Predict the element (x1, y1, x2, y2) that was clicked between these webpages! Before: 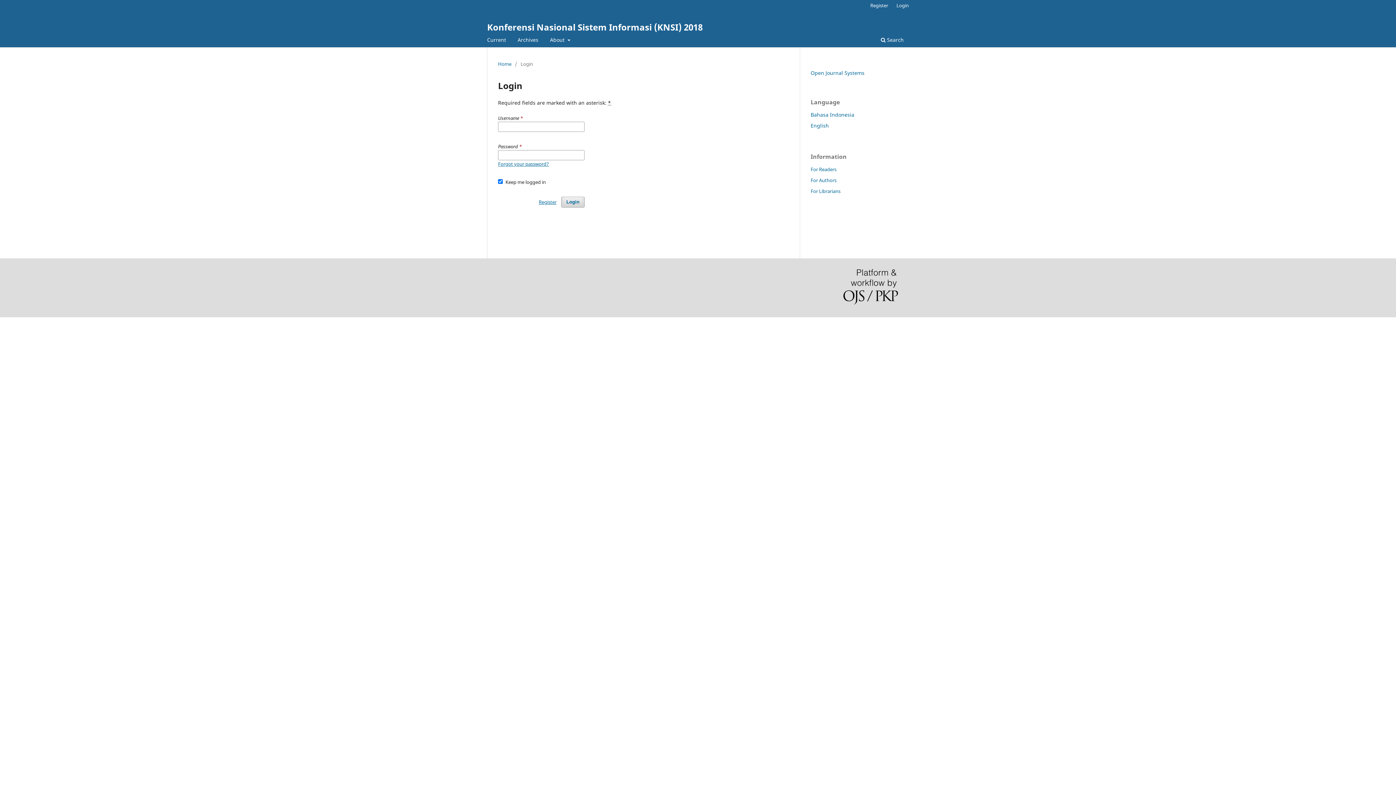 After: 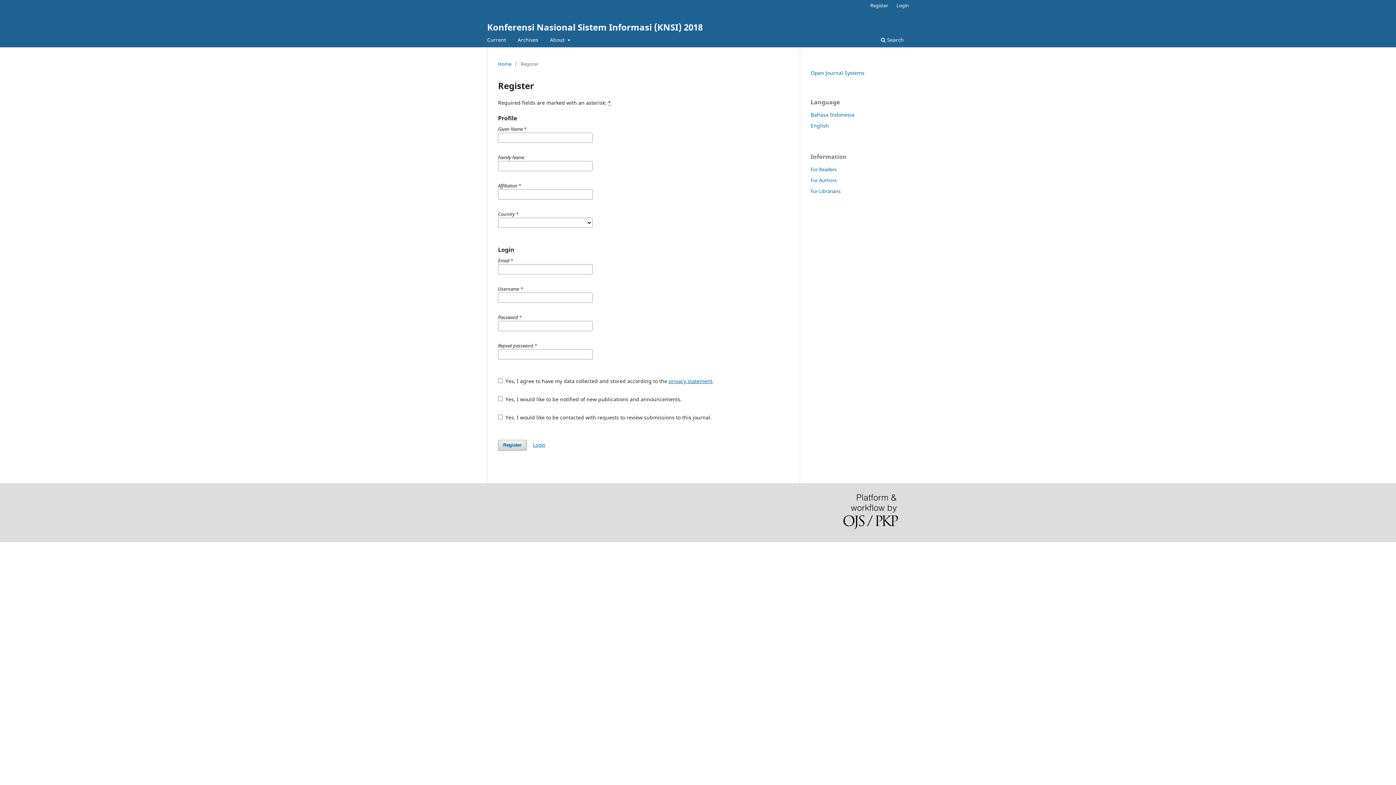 Action: label: Register bbox: (538, 196, 556, 207)